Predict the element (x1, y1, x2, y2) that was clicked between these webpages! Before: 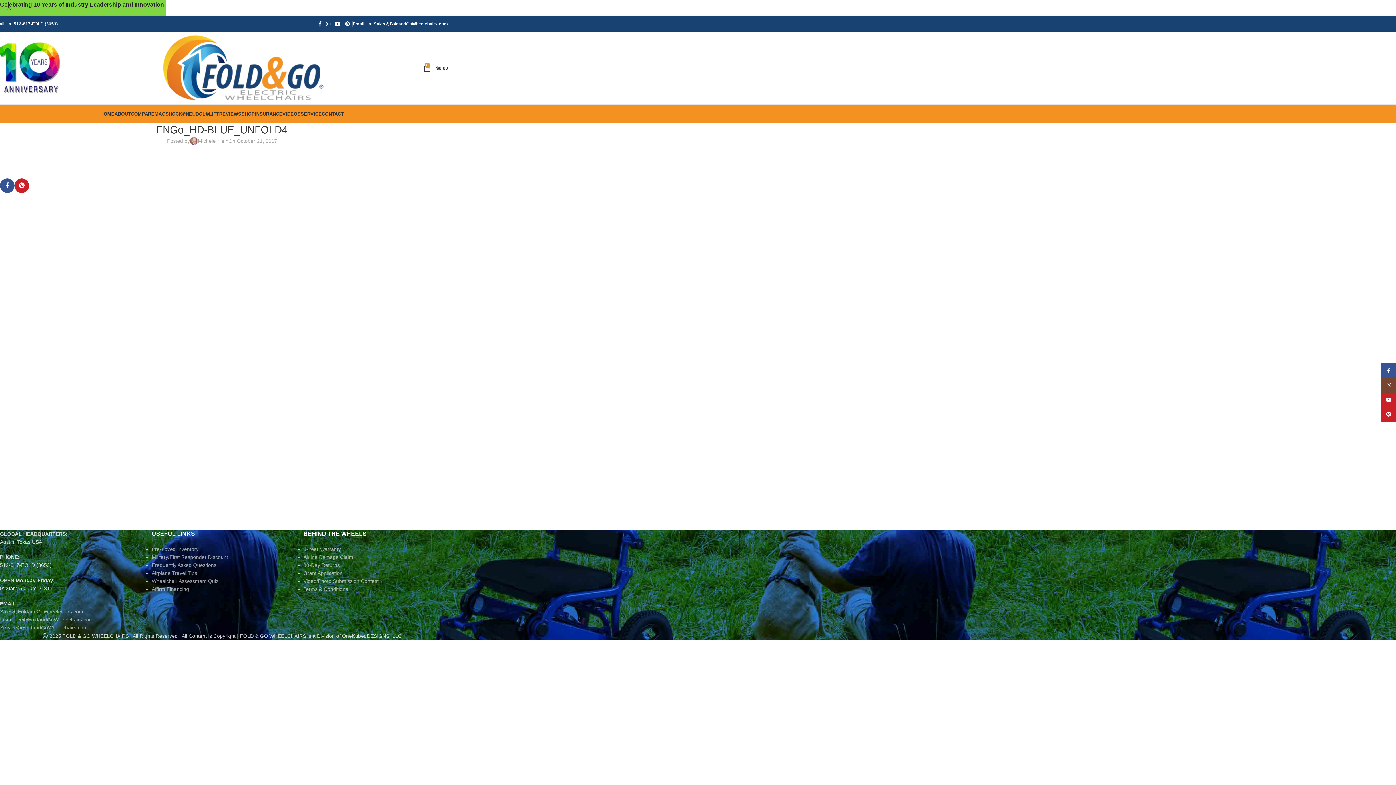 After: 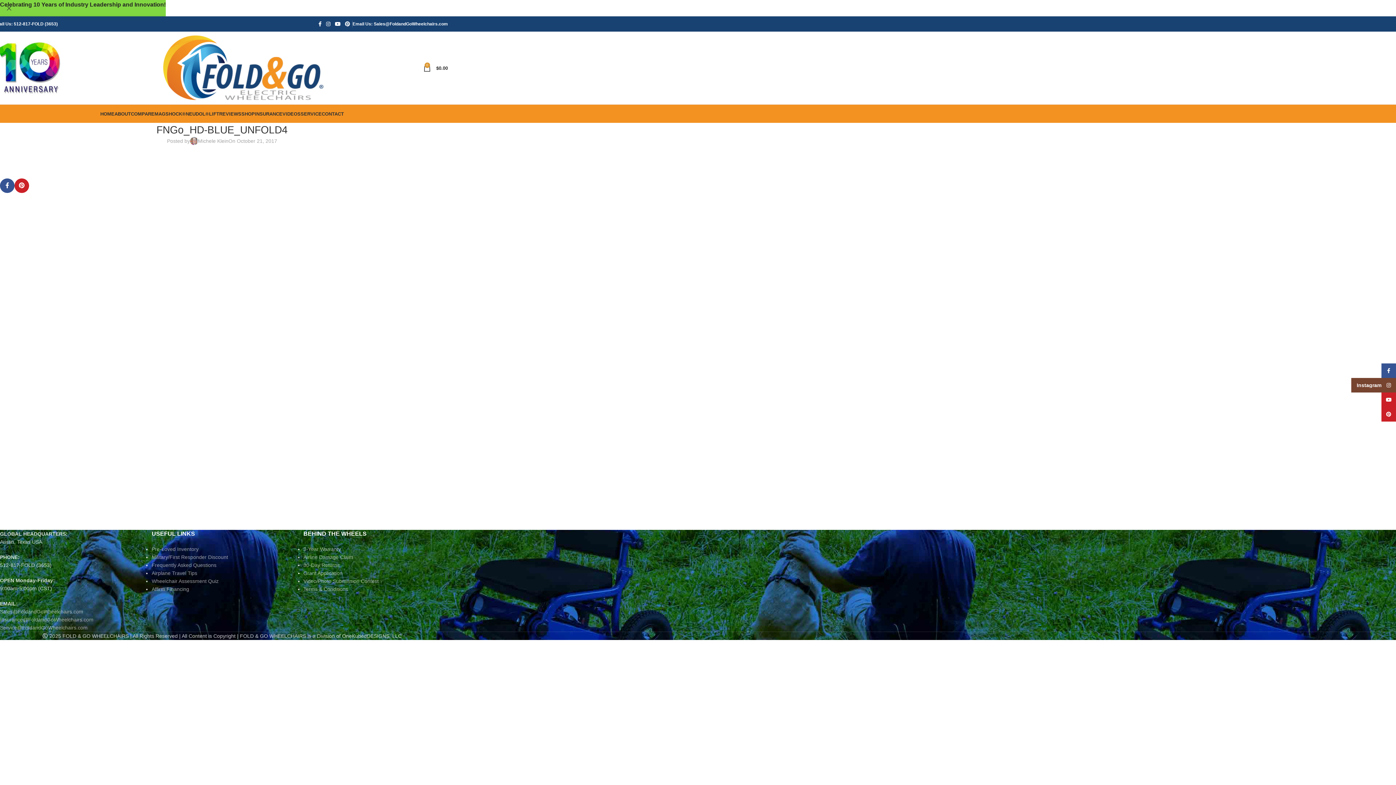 Action: bbox: (1381, 378, 1396, 392) label: Instagram social link